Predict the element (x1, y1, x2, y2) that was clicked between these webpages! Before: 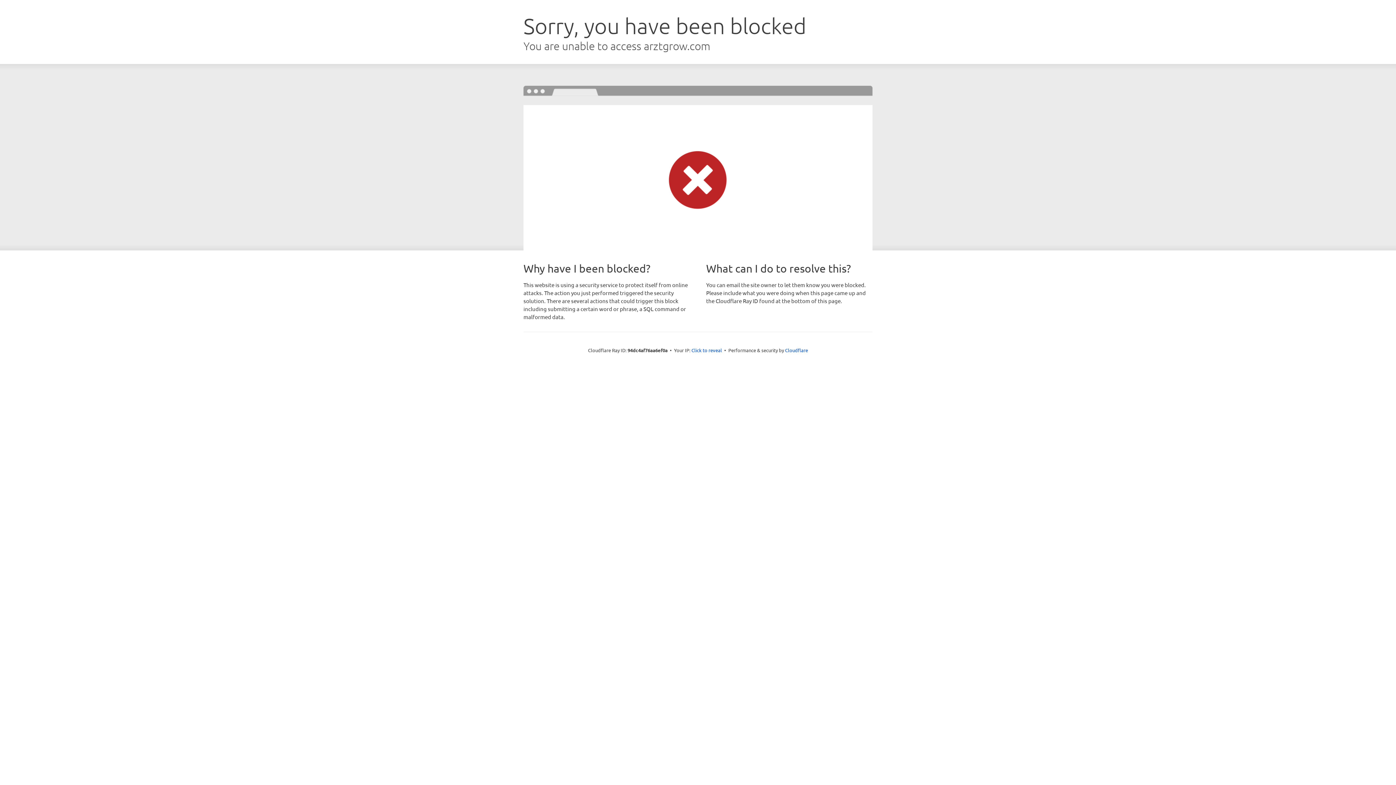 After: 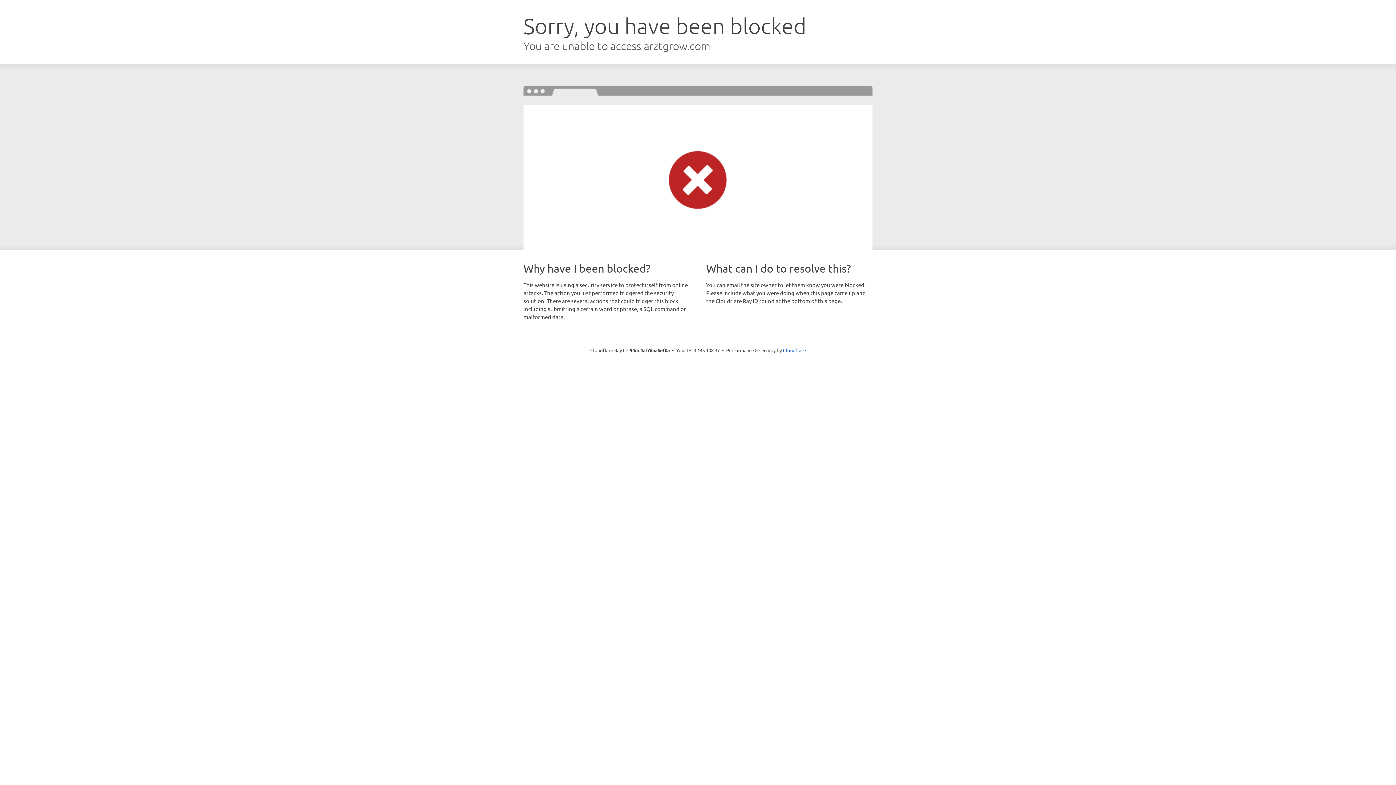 Action: bbox: (691, 346, 722, 353) label: Click to reveal